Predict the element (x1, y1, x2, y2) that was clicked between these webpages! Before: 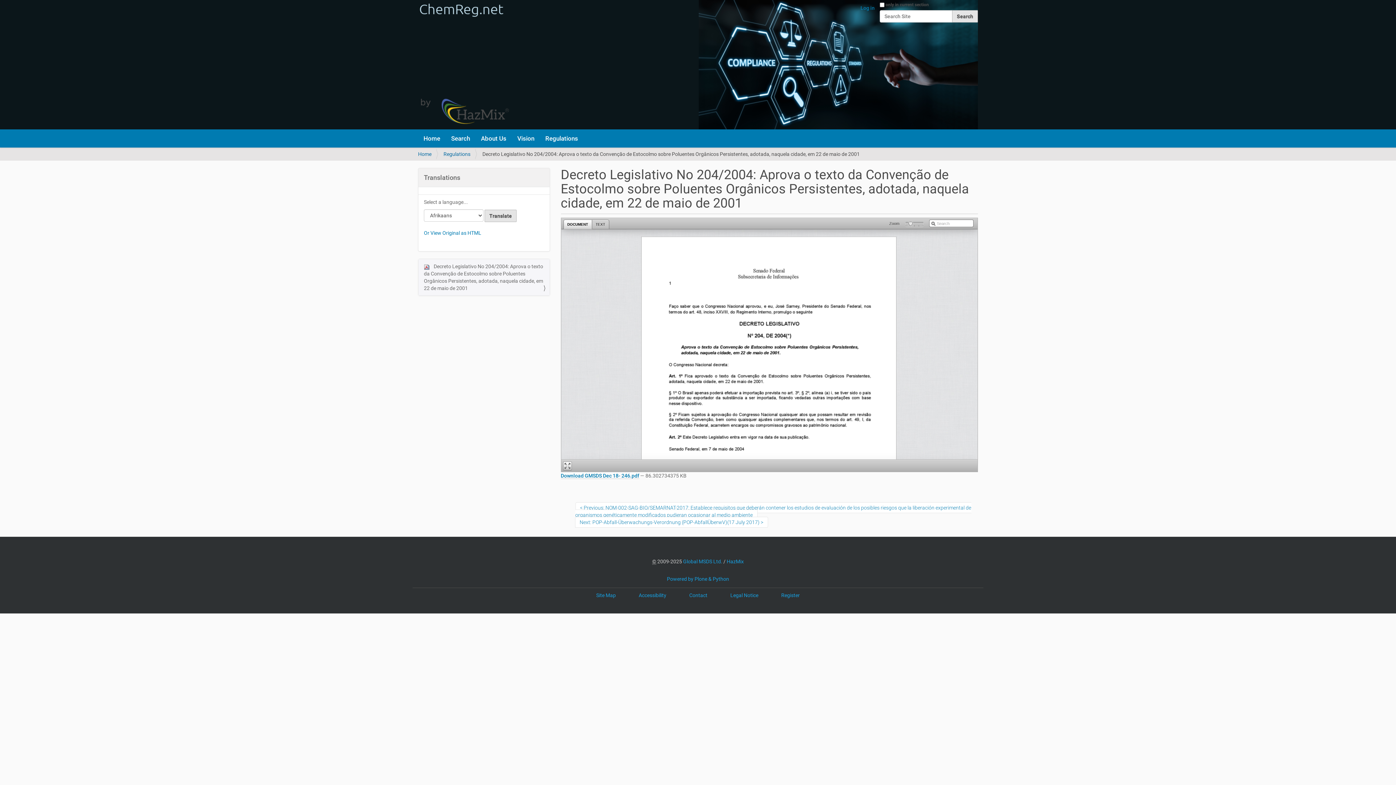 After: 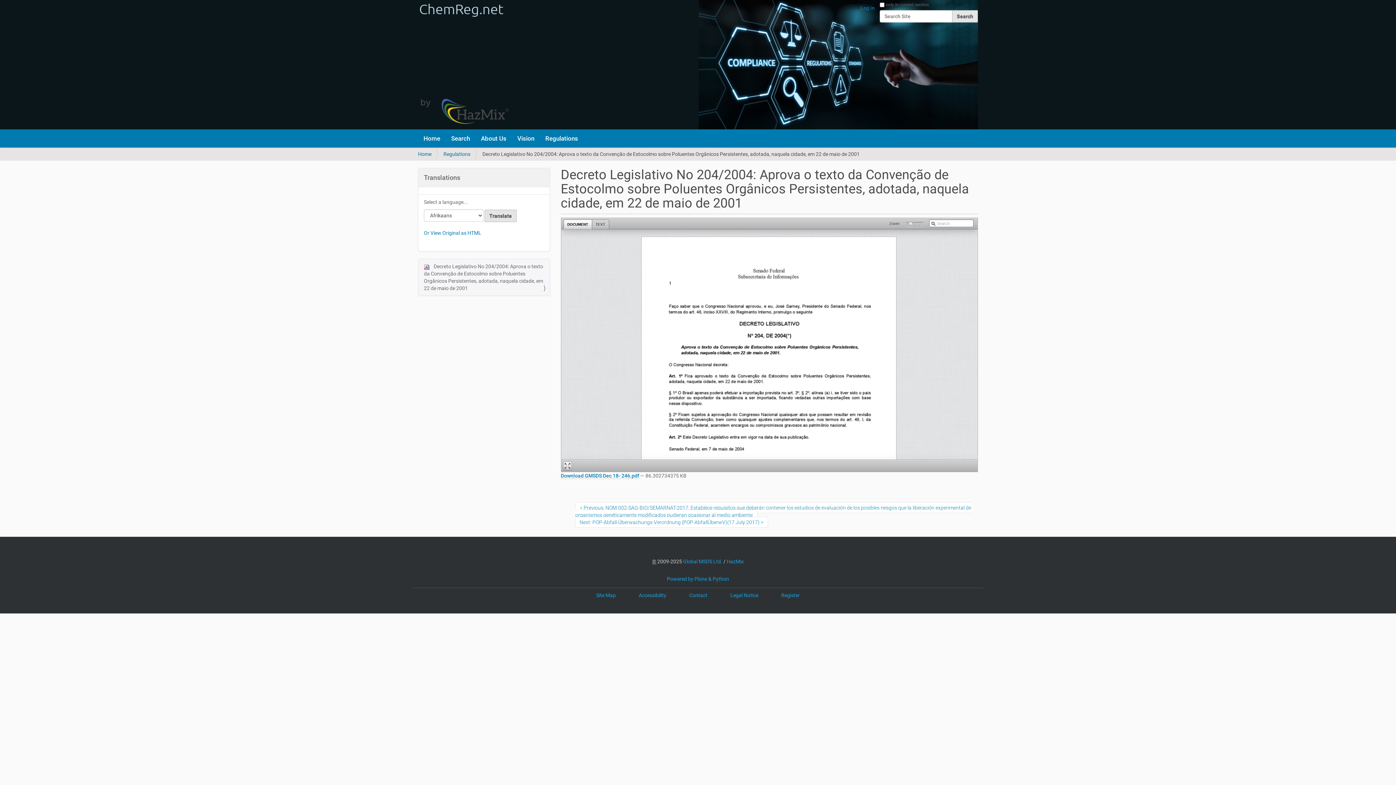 Action: label:  Decreto Legislativo No 204/2004: Aprova o texto da Convenção de Estocolmo sobre Poluentes Orgânicos Persistentes, adotada, naquela cidade, em 22 de maio de 2001 bbox: (418, 259, 549, 295)